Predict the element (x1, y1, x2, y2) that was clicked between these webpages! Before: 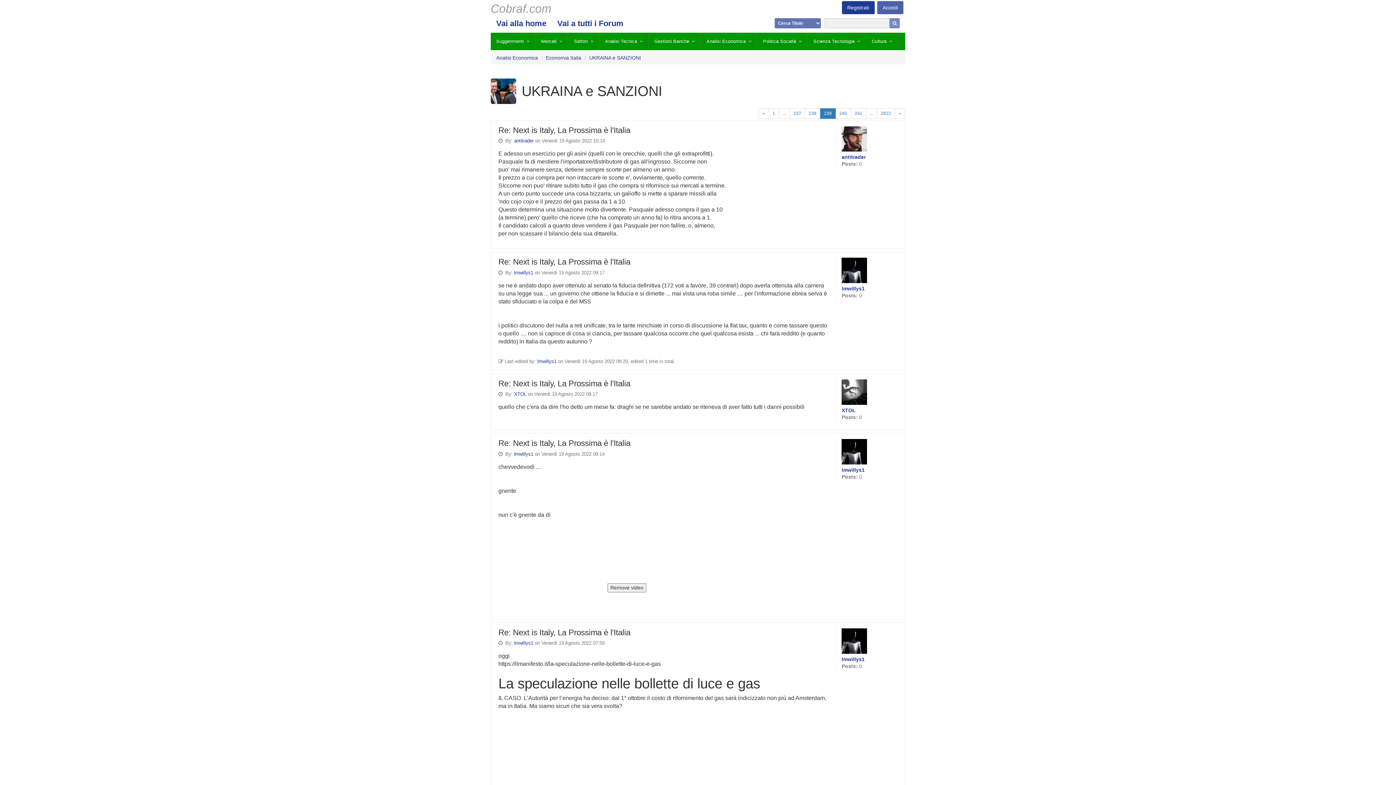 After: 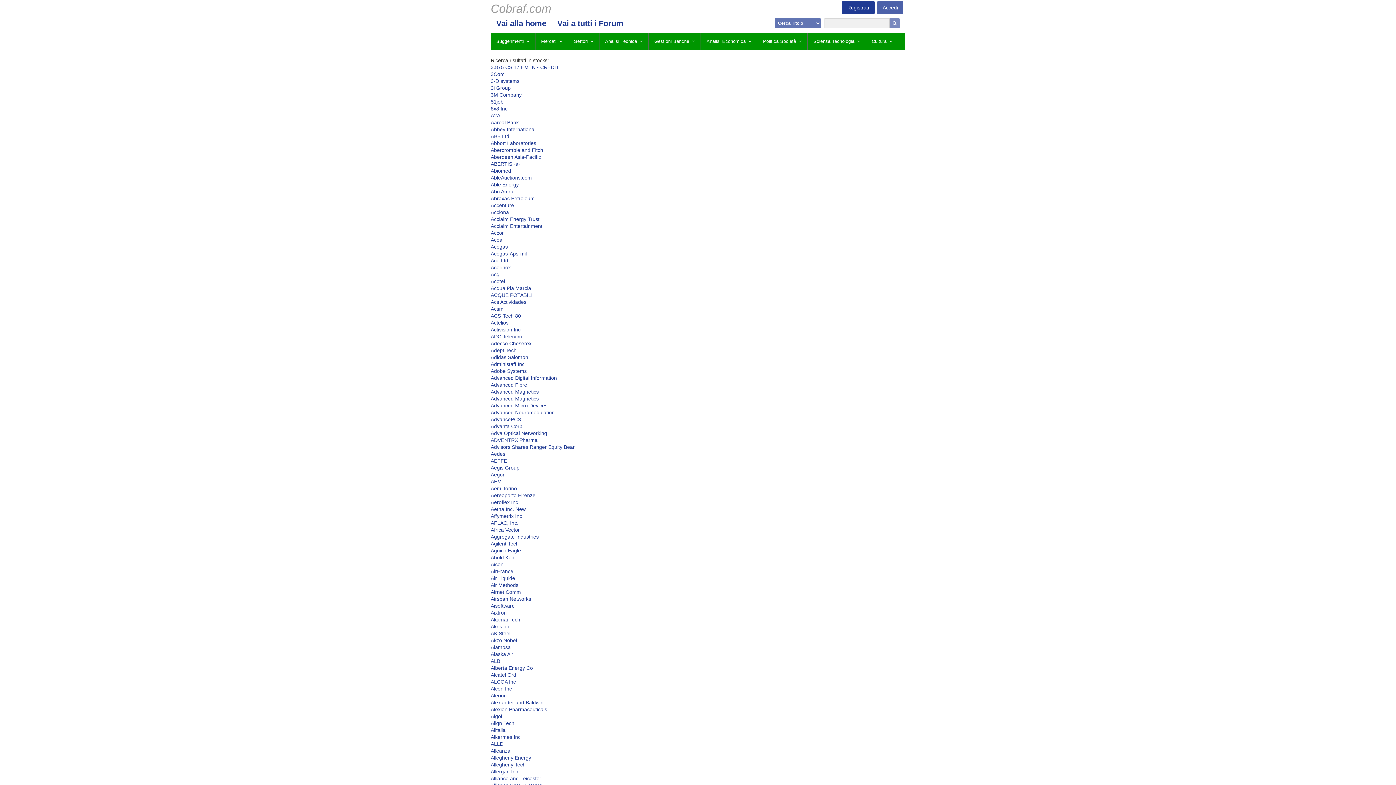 Action: bbox: (889, 18, 900, 28)